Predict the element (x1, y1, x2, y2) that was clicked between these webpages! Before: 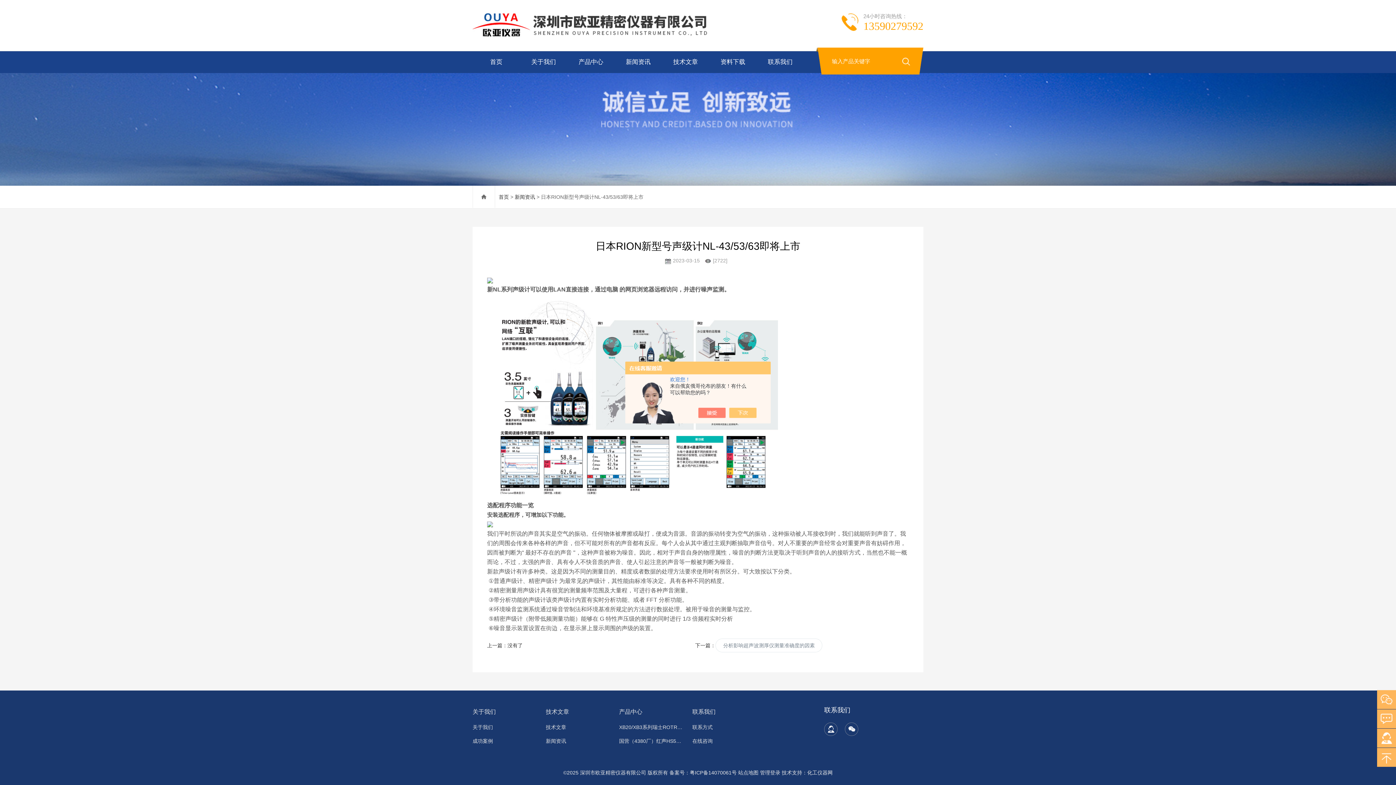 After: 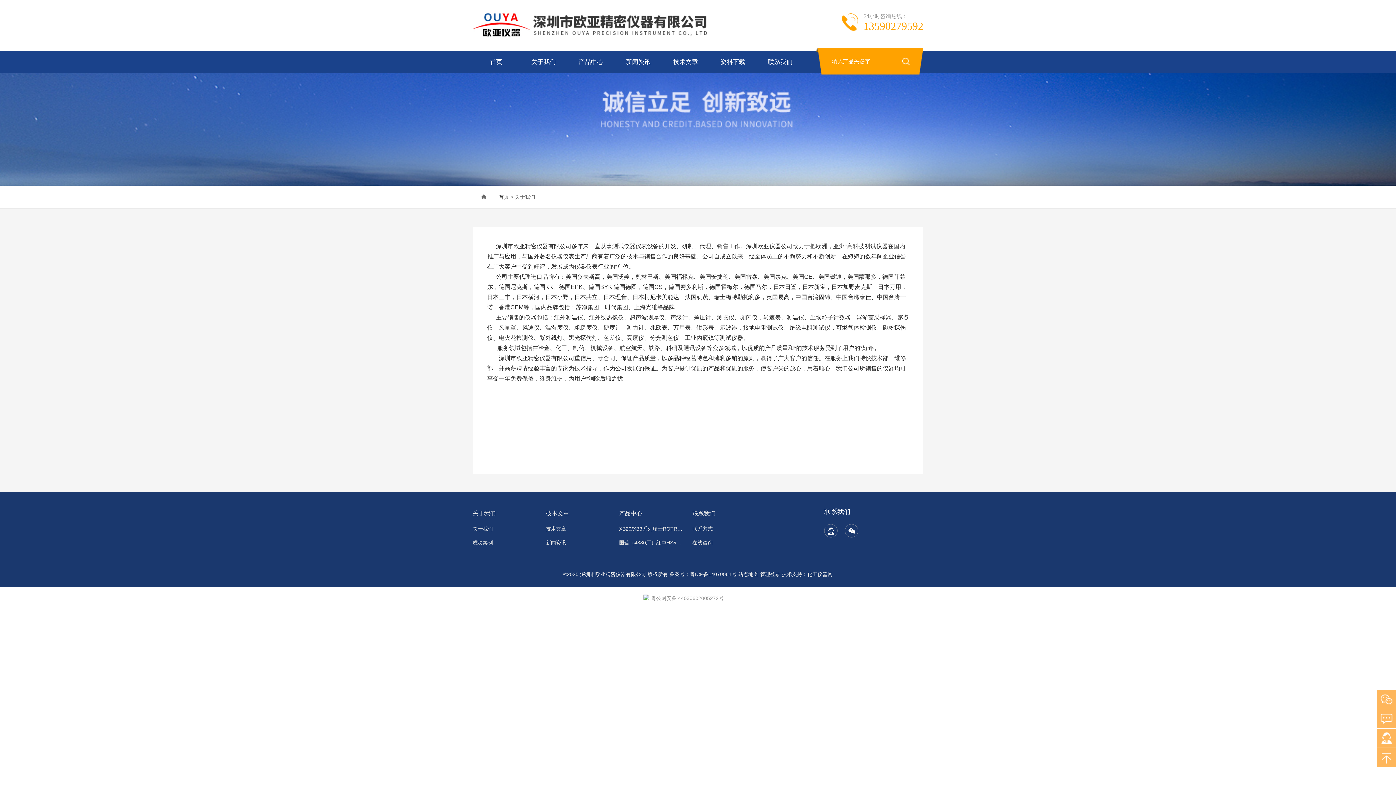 Action: label: 关于我们 bbox: (472, 705, 537, 719)